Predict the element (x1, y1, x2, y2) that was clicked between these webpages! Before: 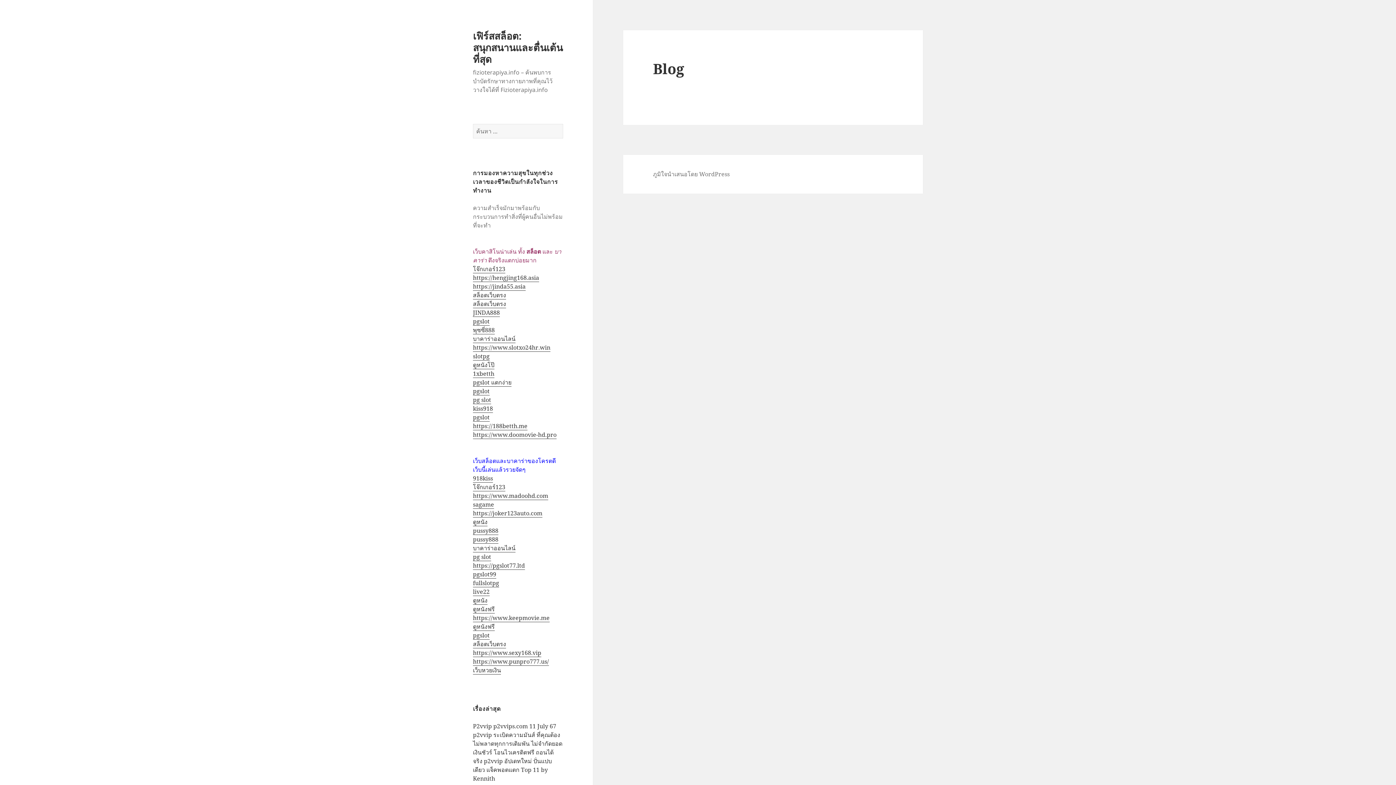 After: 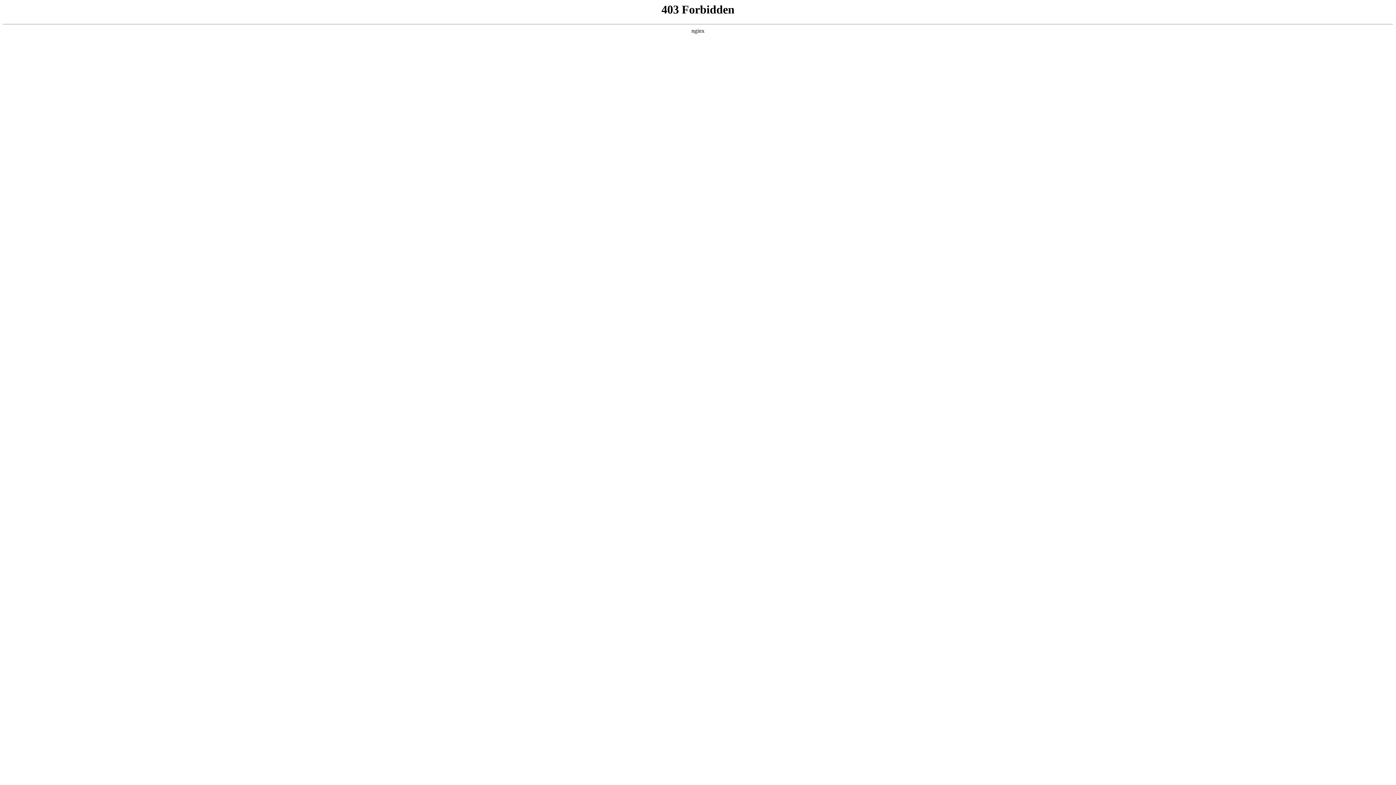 Action: bbox: (653, 170, 729, 178) label: ภูมิใจนำเสนอโดย WordPress